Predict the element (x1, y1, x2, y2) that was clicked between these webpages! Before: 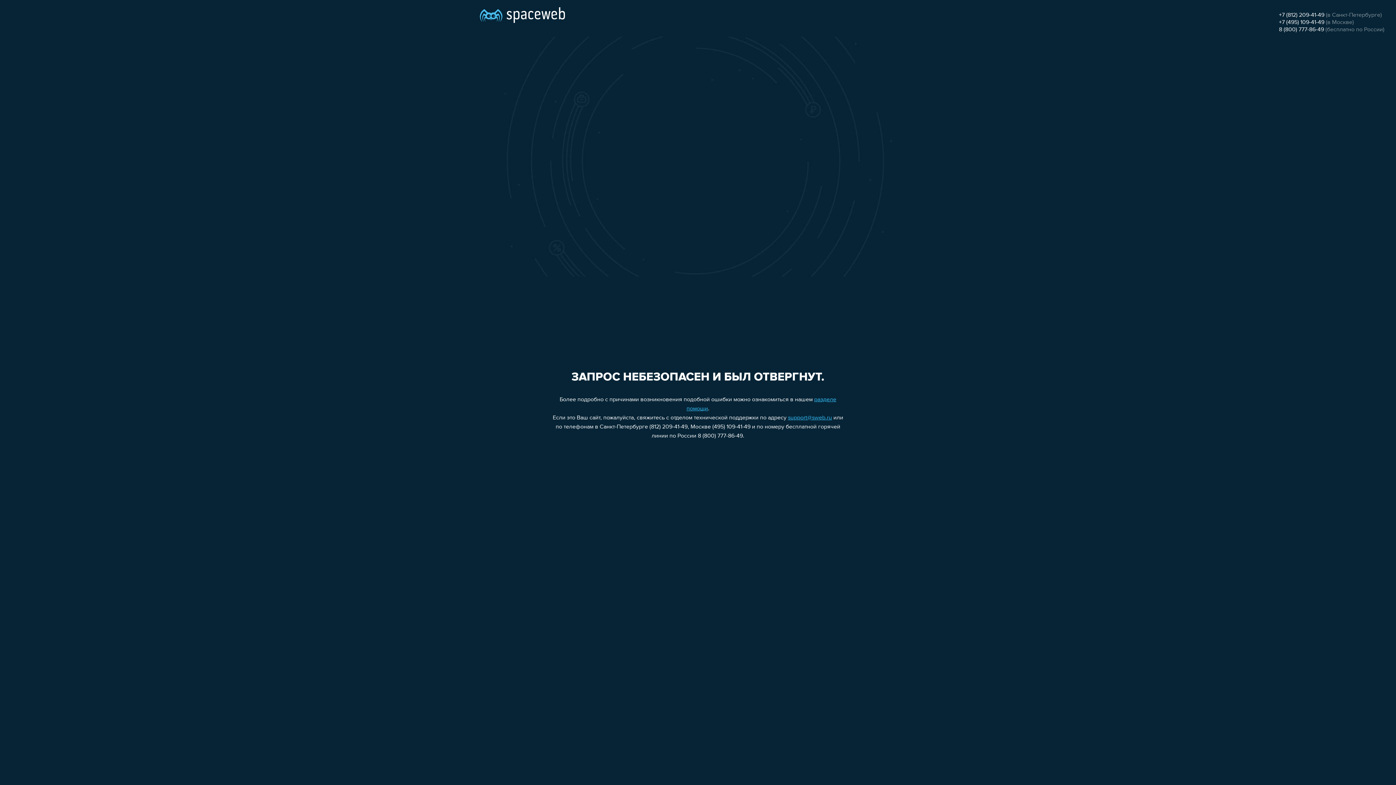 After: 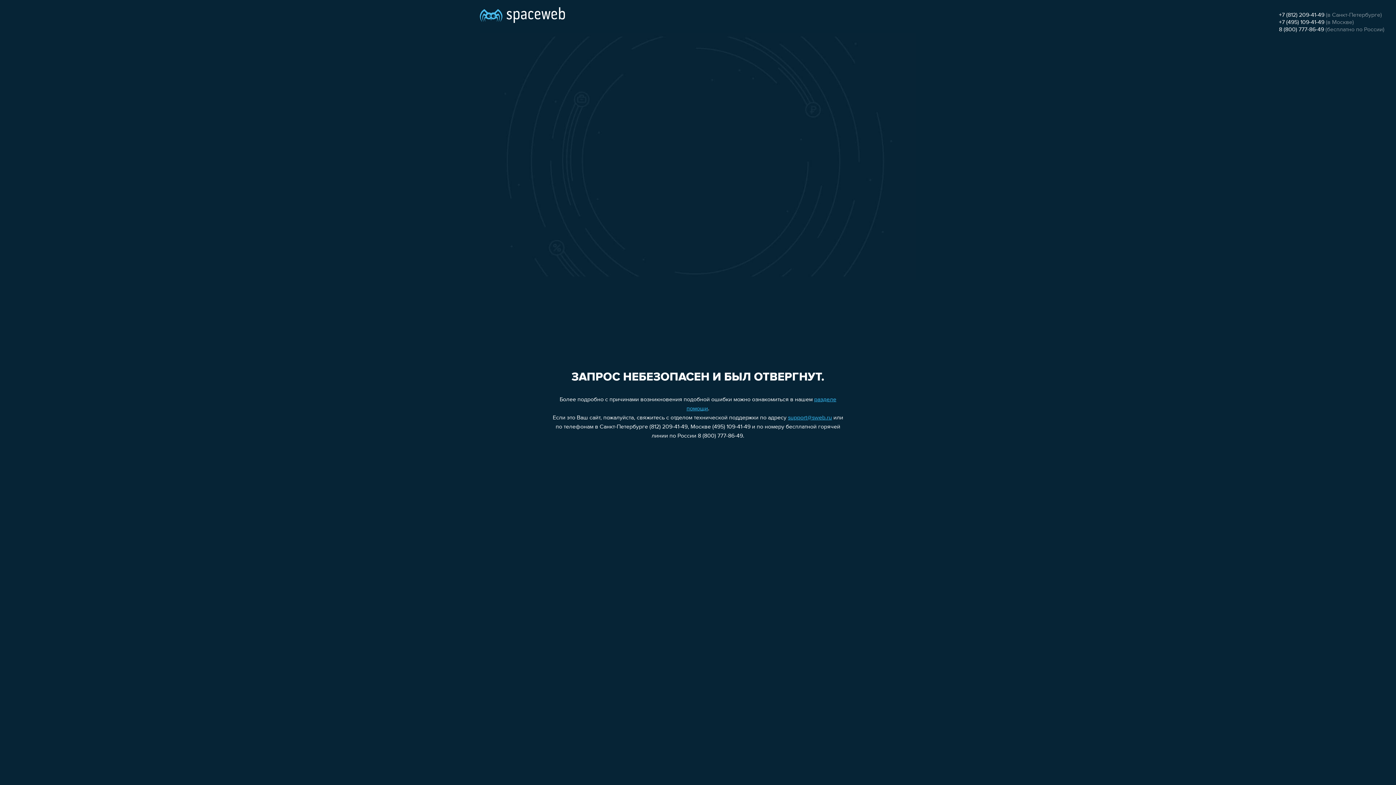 Action: bbox: (788, 415, 832, 421) label: support@sweb.ru